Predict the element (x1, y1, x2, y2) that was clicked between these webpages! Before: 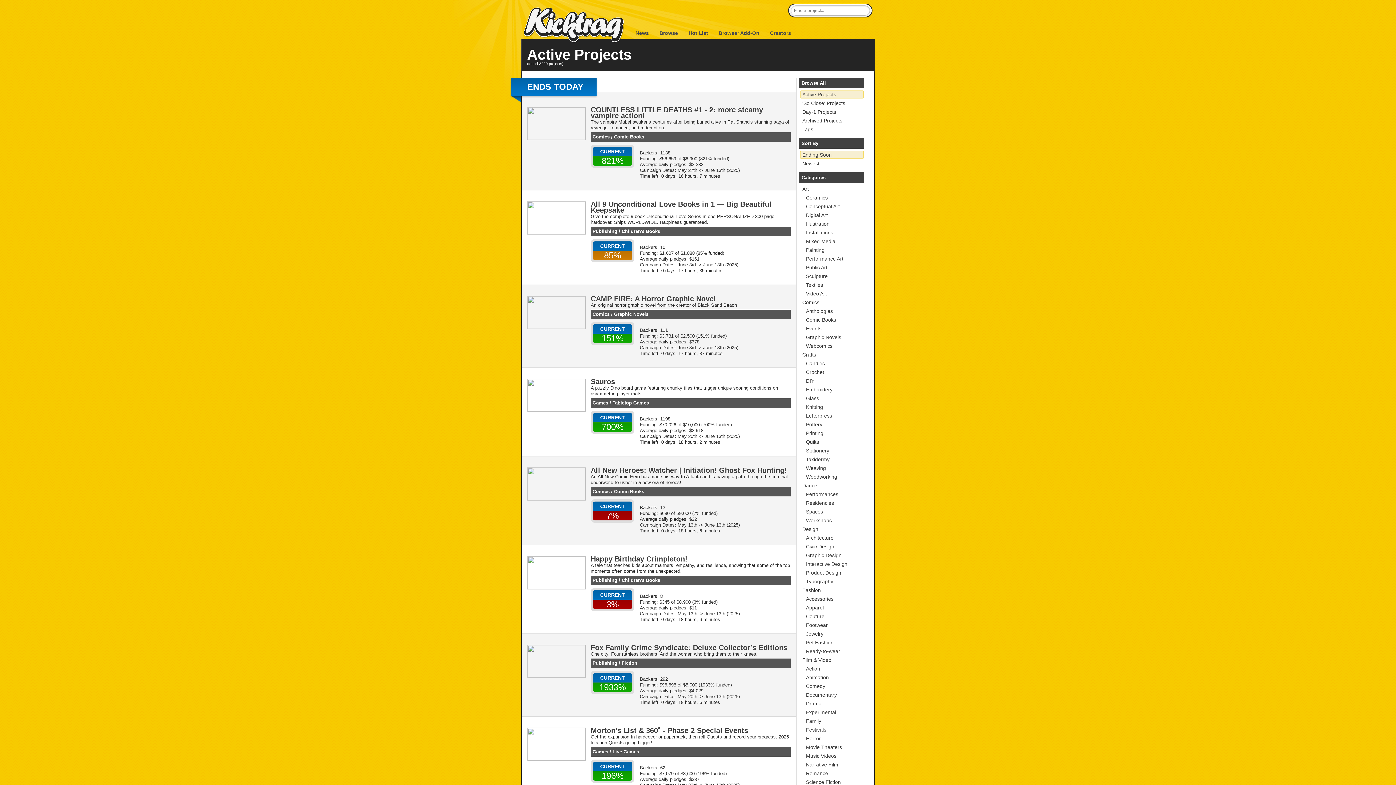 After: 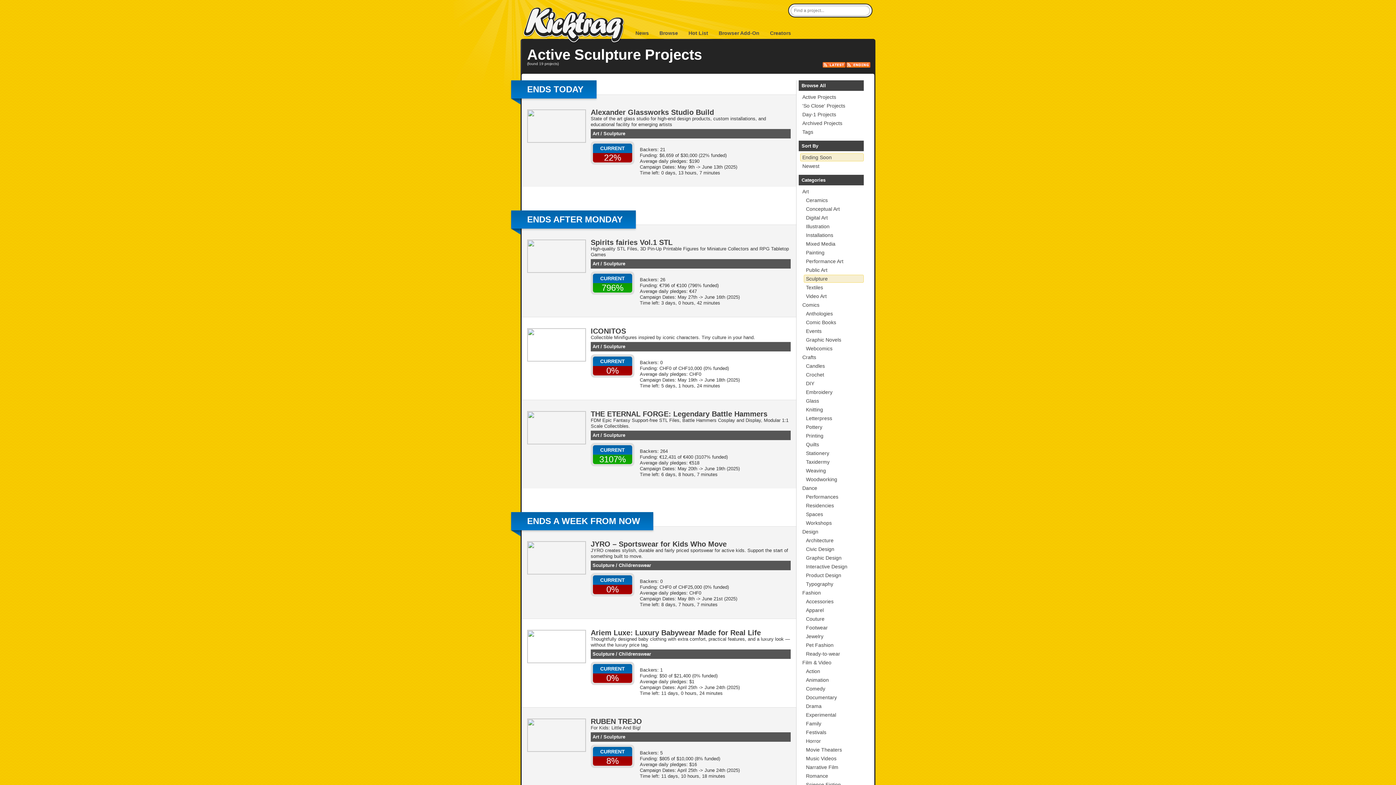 Action: bbox: (804, 272, 864, 280) label: Sculpture